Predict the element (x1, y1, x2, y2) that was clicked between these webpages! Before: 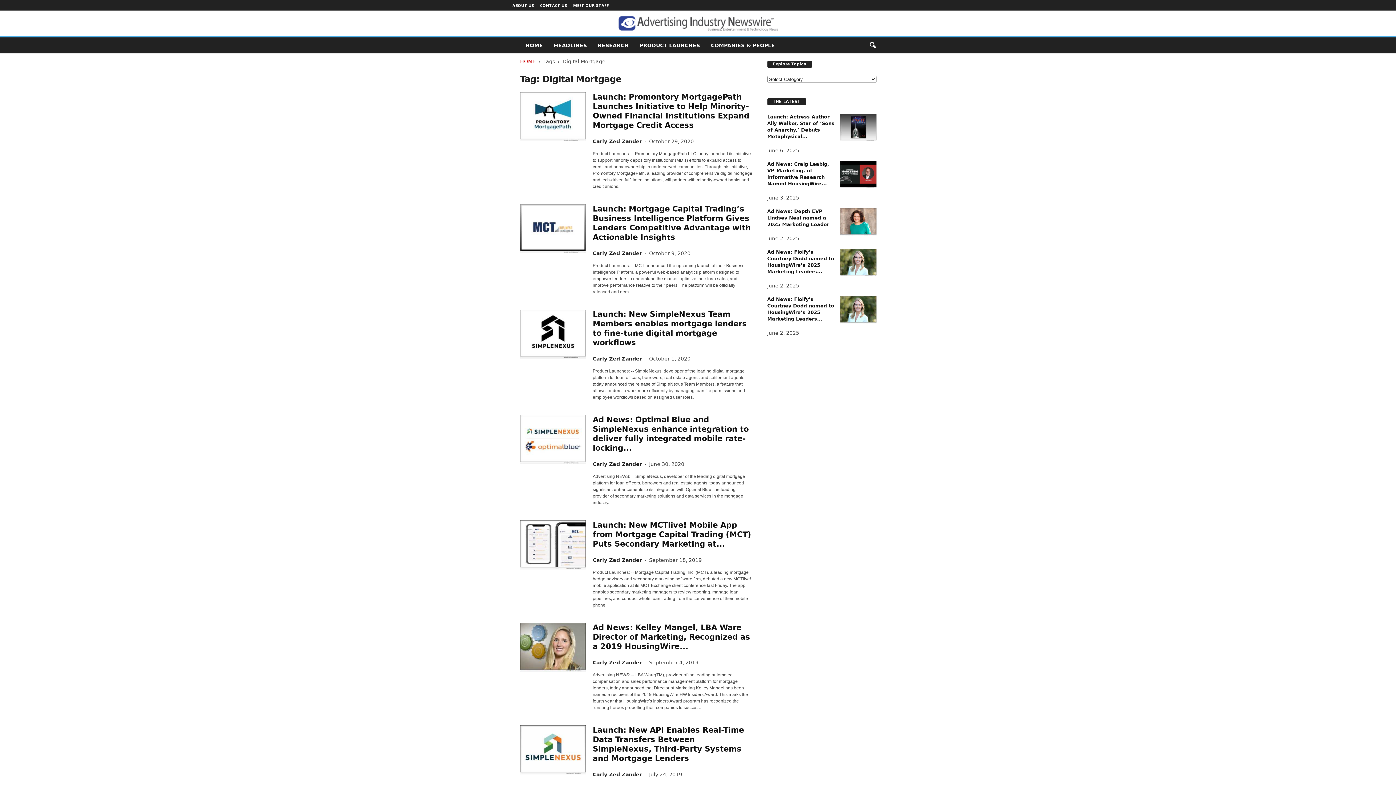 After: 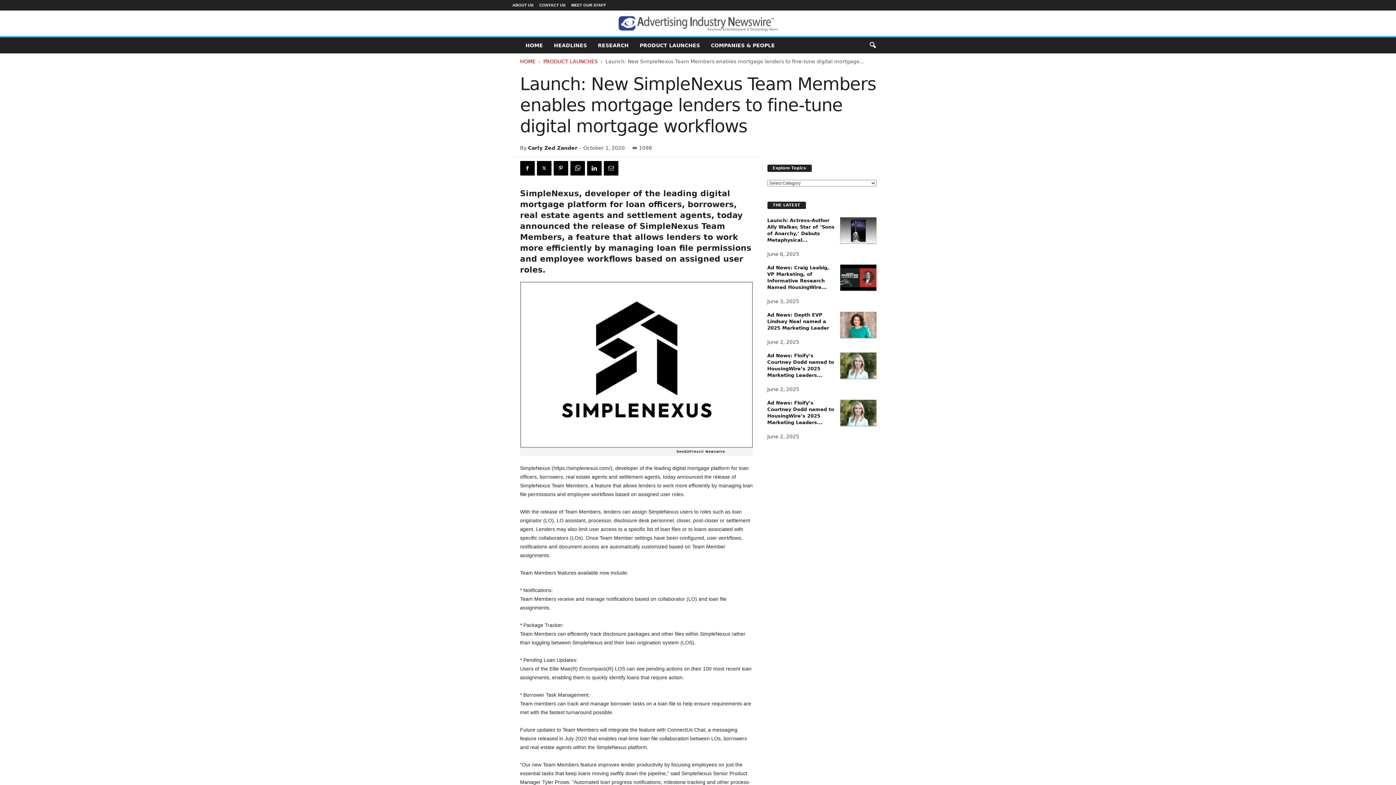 Action: bbox: (520, 309, 585, 358)